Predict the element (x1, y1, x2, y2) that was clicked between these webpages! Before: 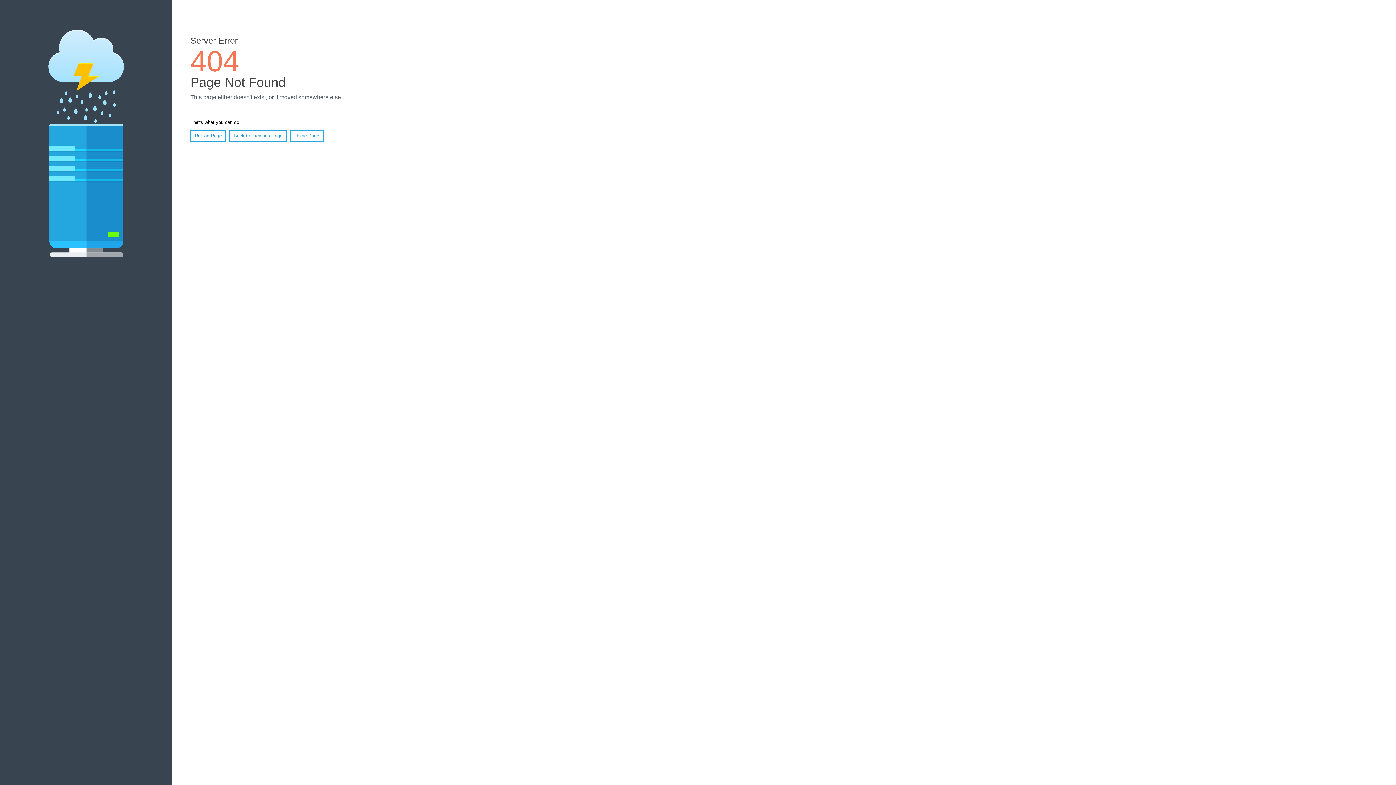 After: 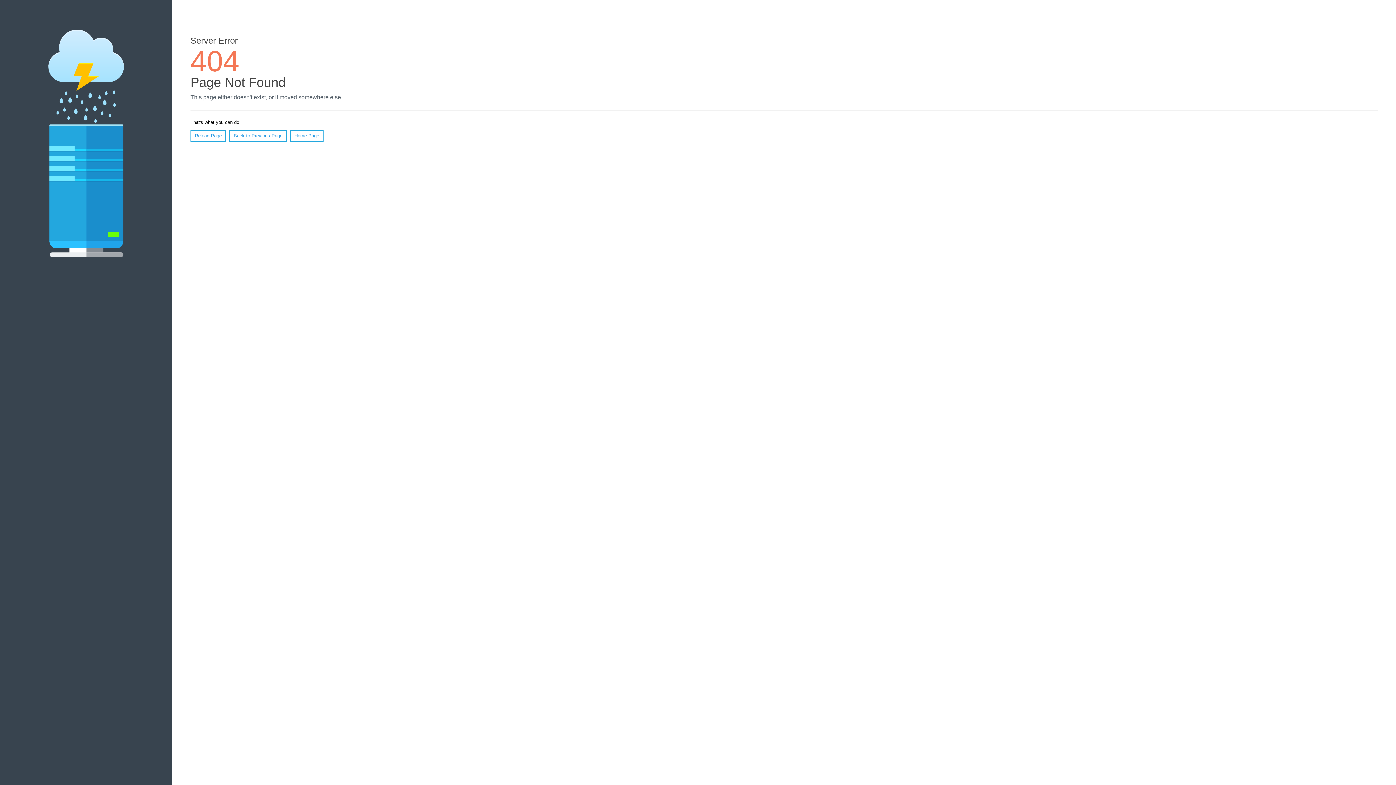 Action: label: Reload Page bbox: (190, 130, 226, 141)